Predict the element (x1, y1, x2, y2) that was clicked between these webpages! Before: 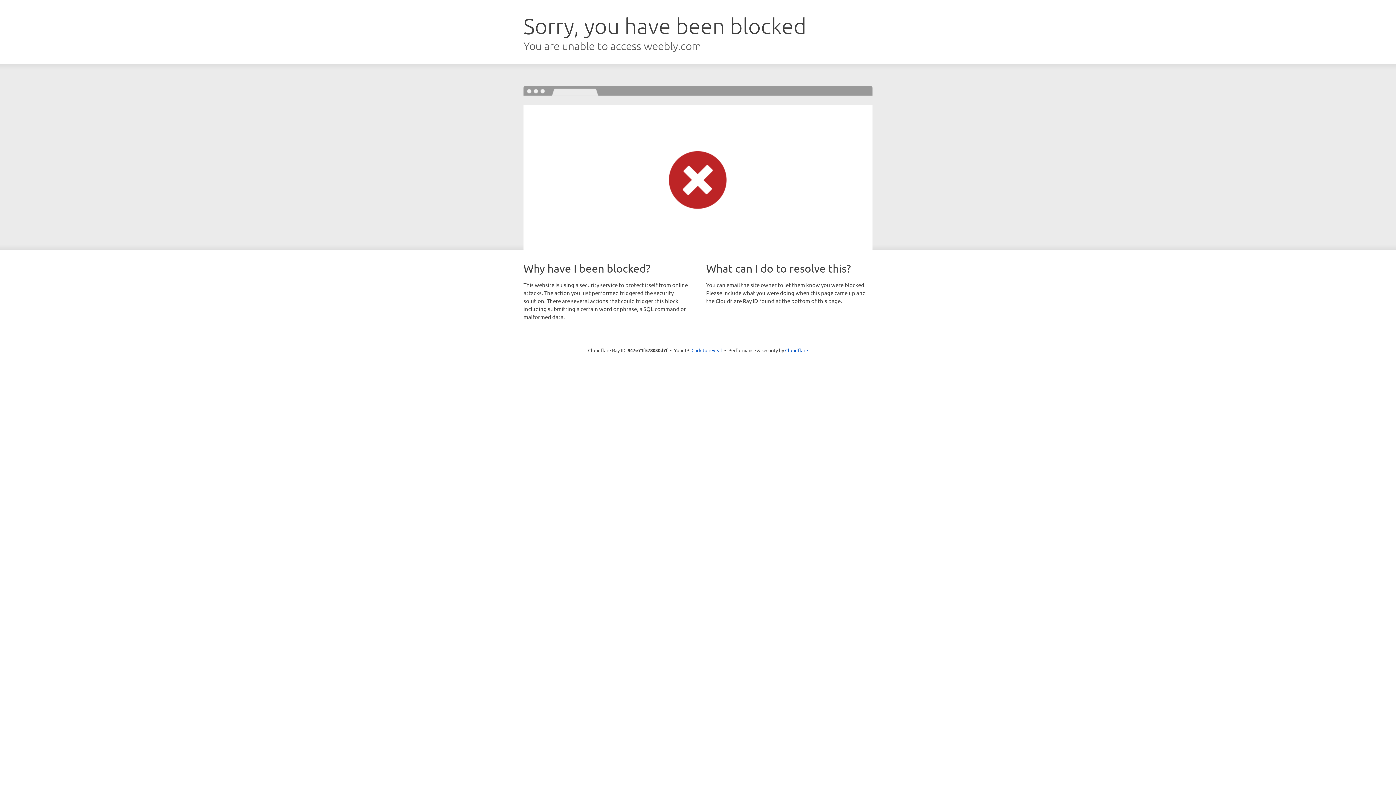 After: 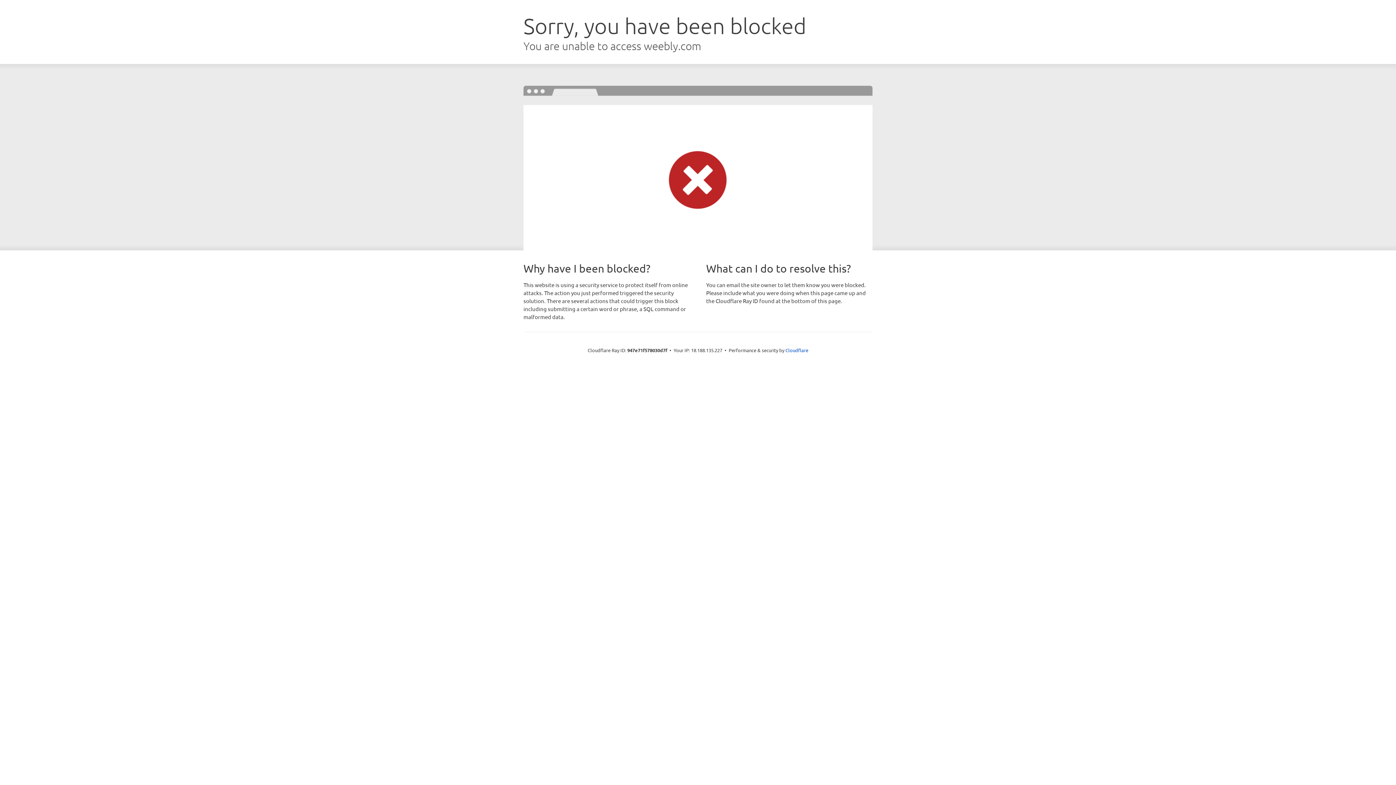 Action: label: Click to reveal bbox: (691, 346, 722, 353)